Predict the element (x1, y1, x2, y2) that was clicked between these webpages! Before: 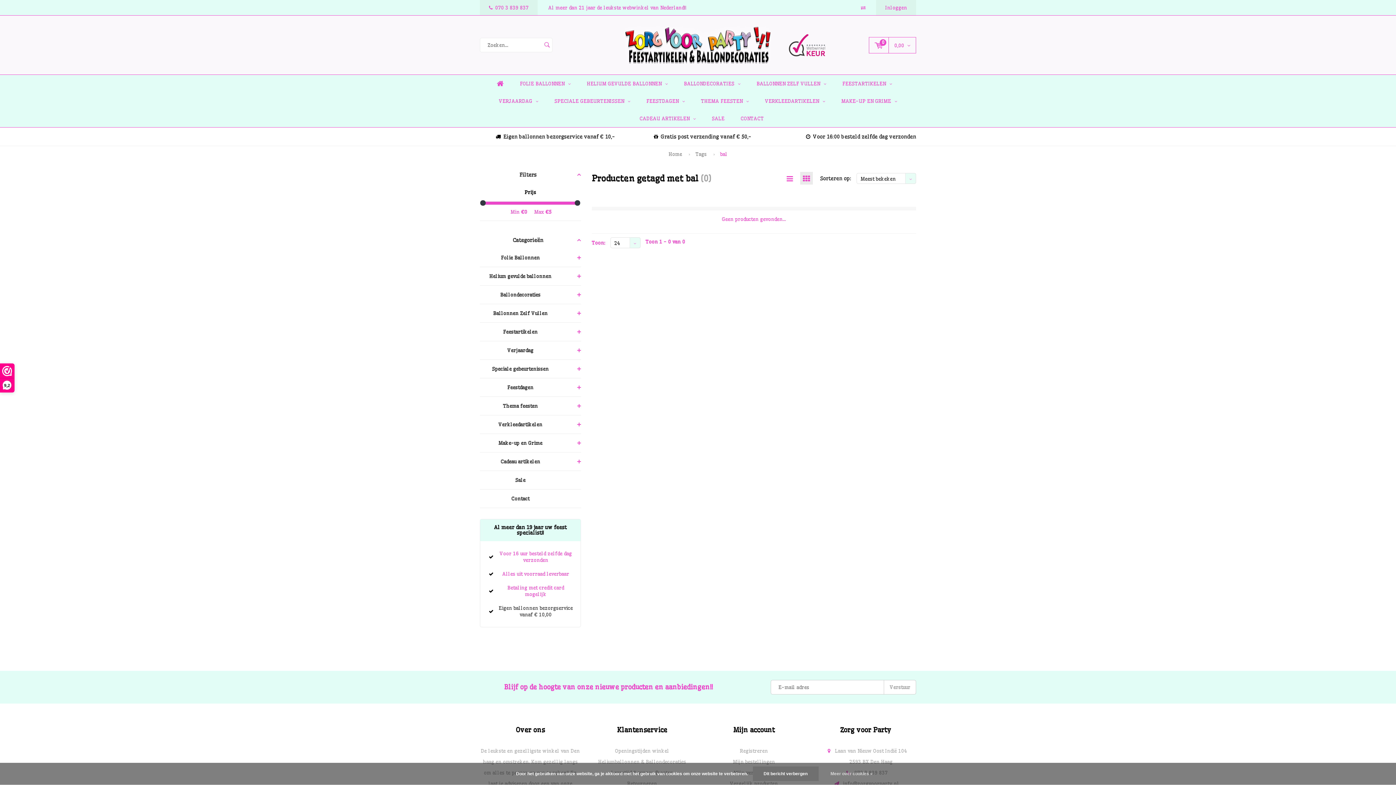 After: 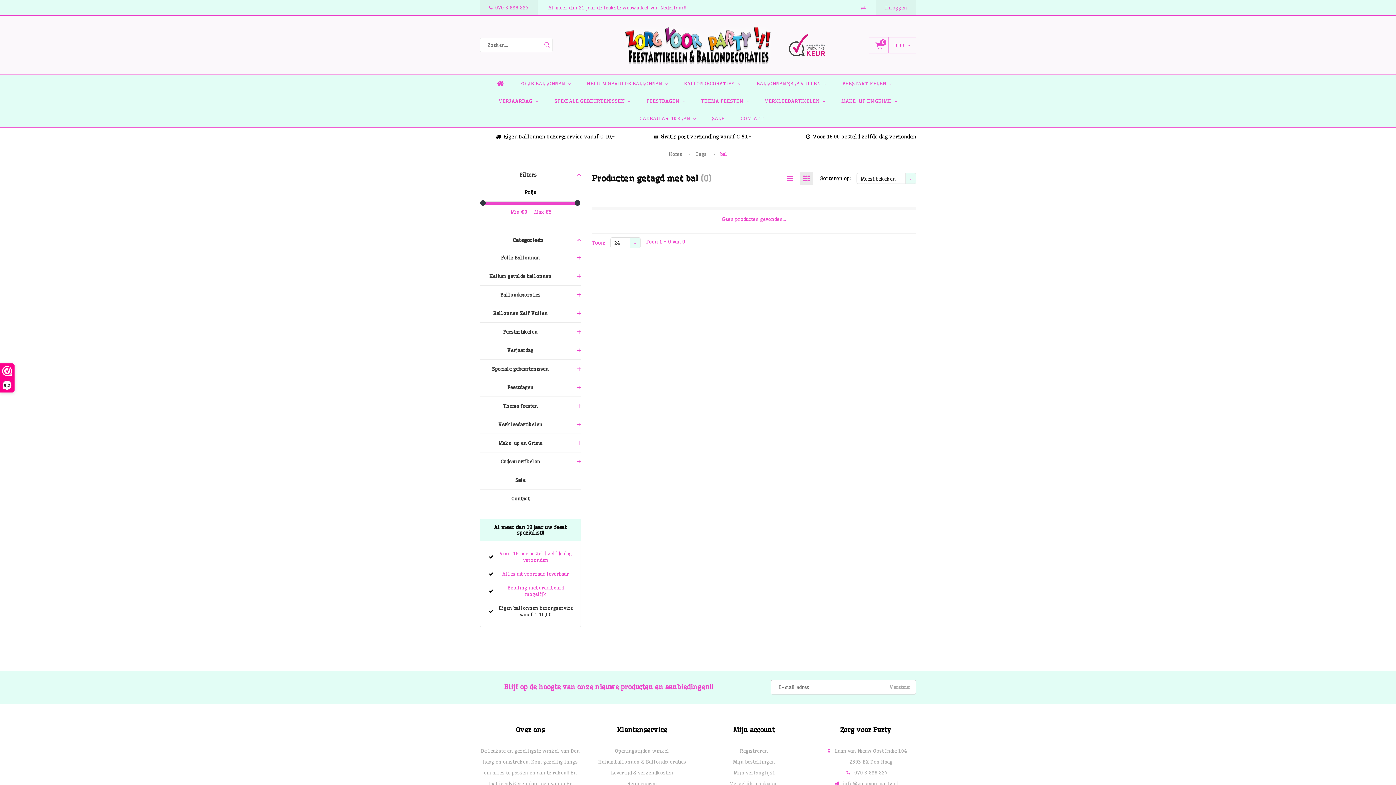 Action: bbox: (800, 171, 813, 184)